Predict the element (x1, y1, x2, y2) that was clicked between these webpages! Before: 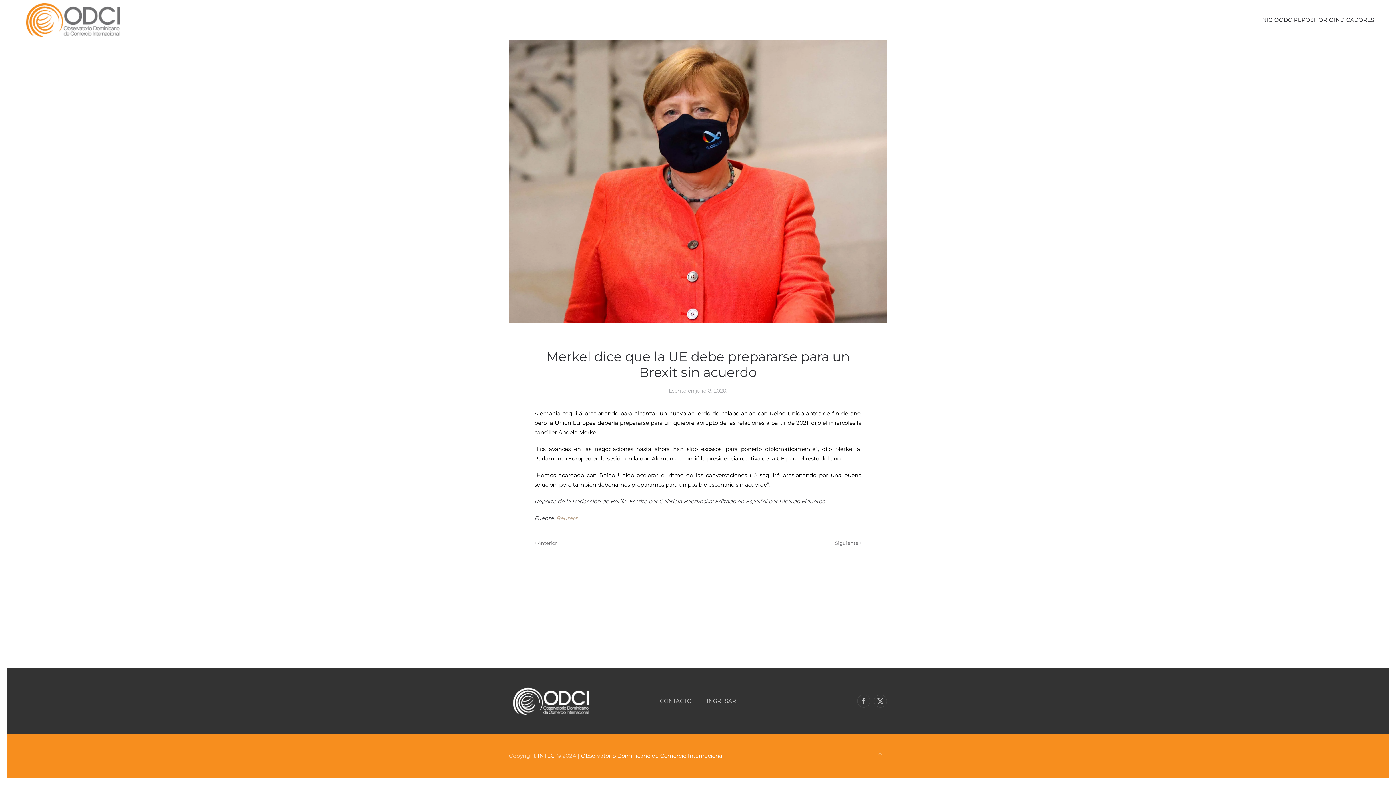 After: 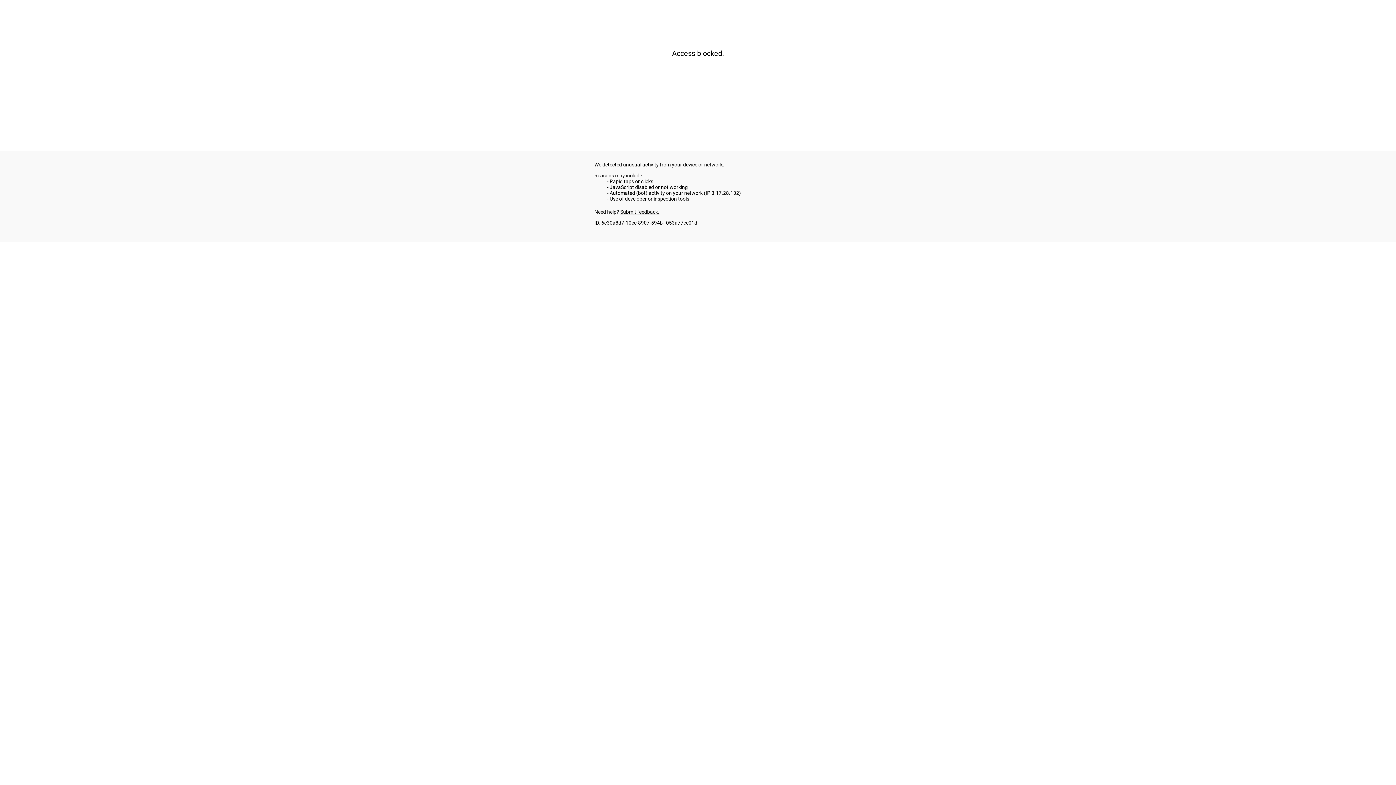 Action: label: Reuters bbox: (556, 514, 577, 521)